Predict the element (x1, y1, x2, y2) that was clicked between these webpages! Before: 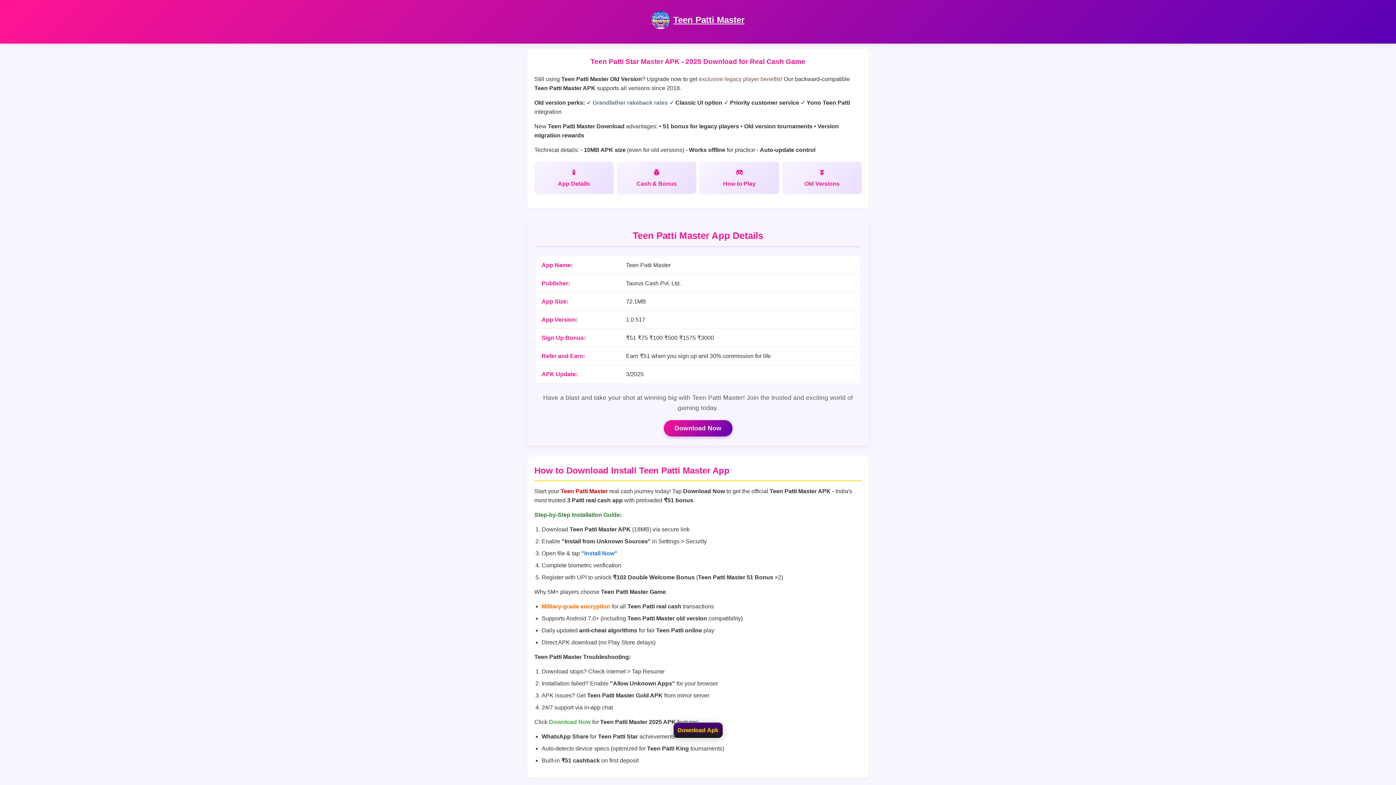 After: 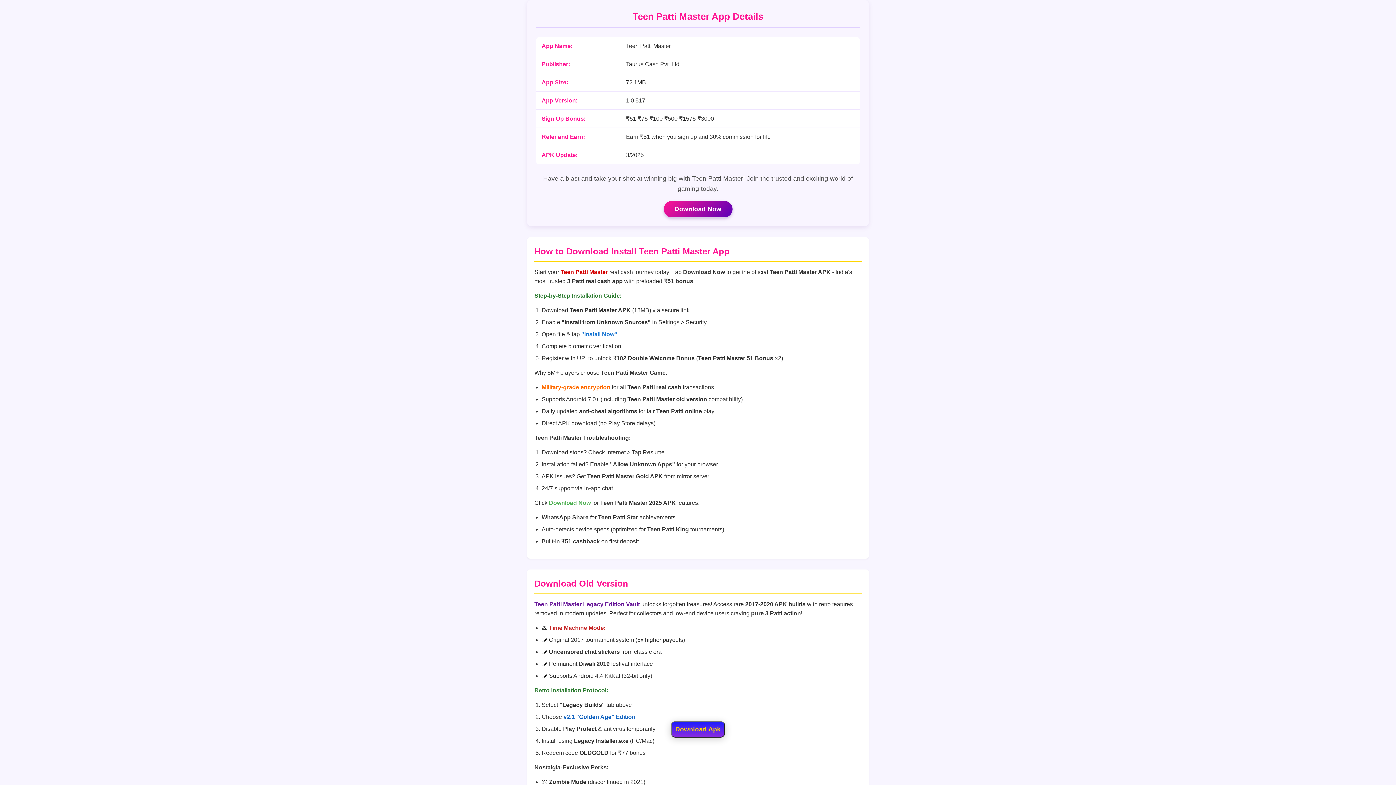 Action: bbox: (534, 161, 613, 193) label: App Details